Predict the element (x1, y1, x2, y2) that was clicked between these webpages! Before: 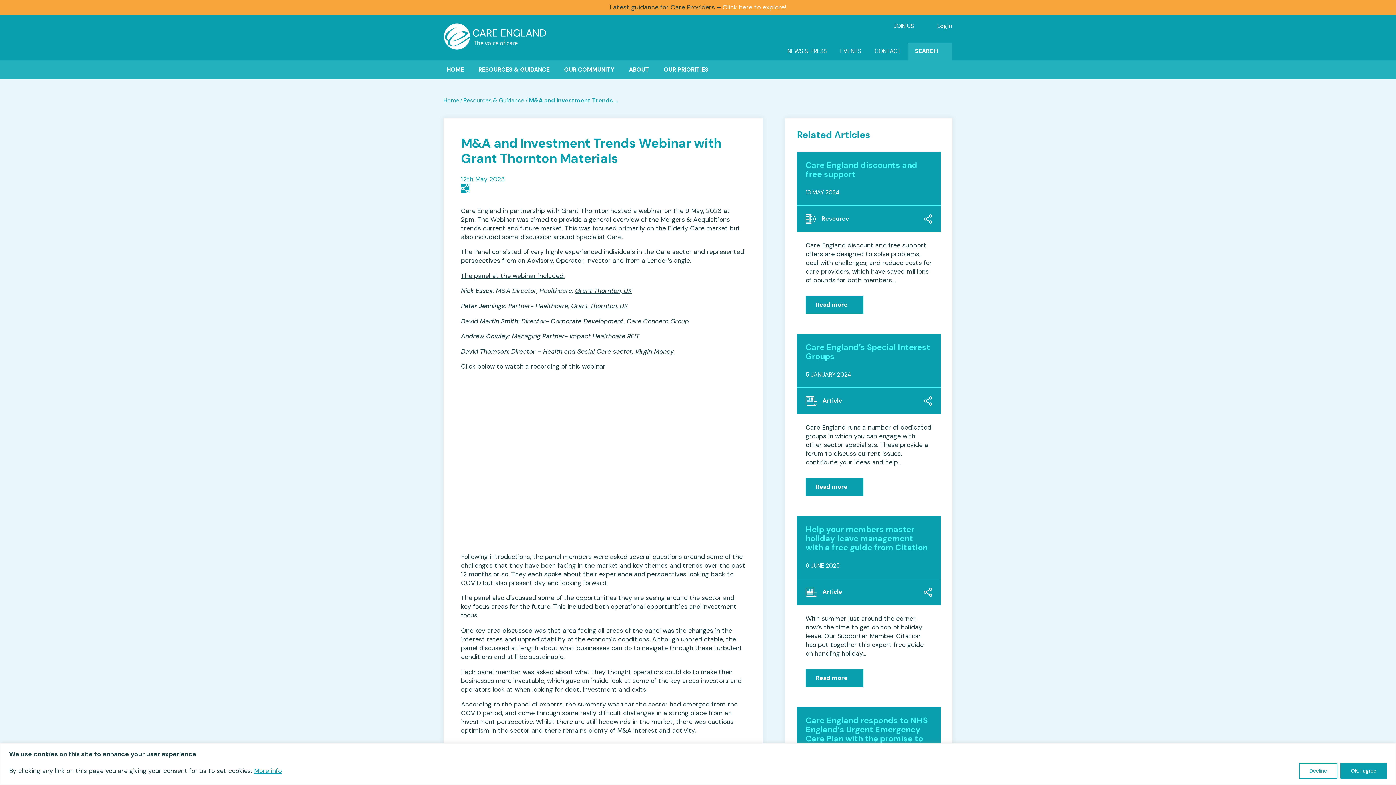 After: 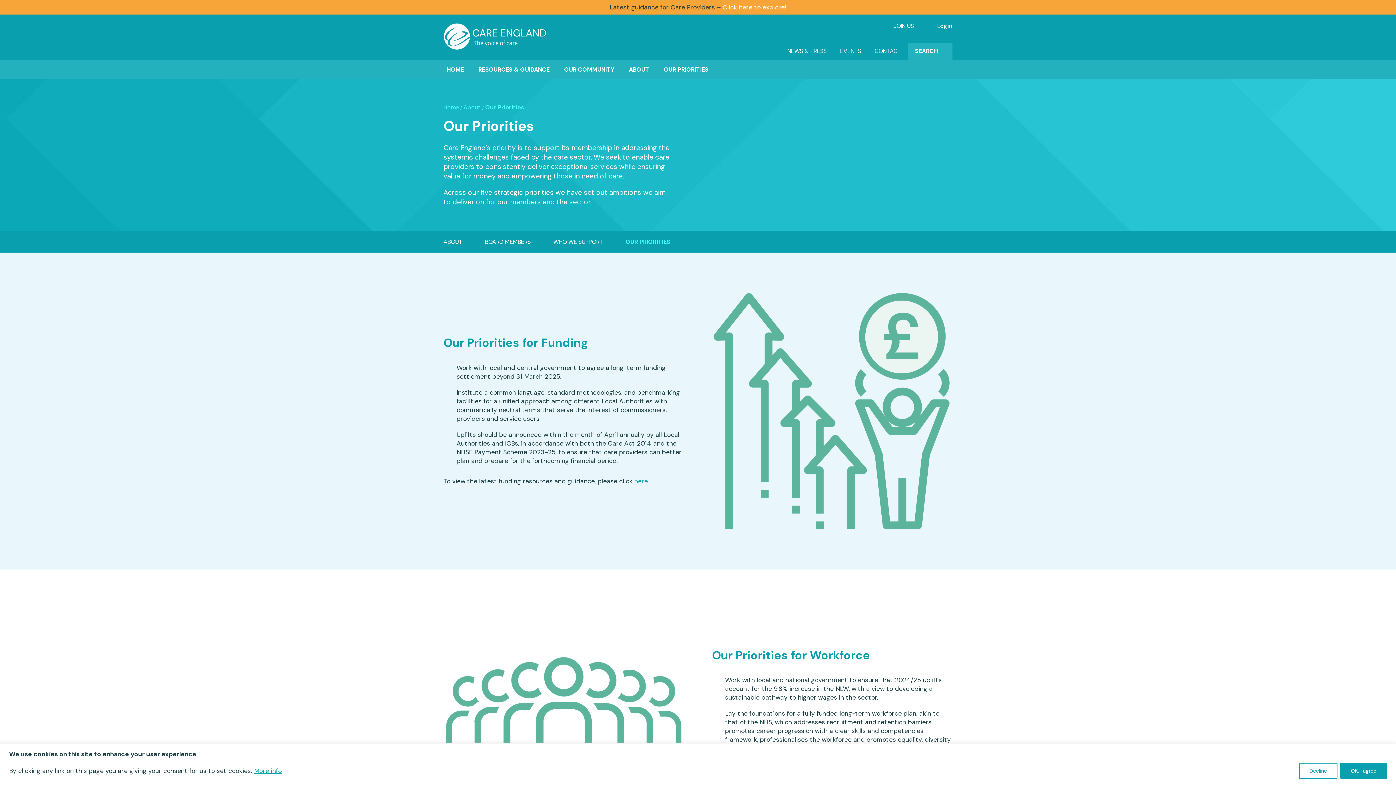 Action: label: OUR PRIORITIES bbox: (664, 66, 708, 73)